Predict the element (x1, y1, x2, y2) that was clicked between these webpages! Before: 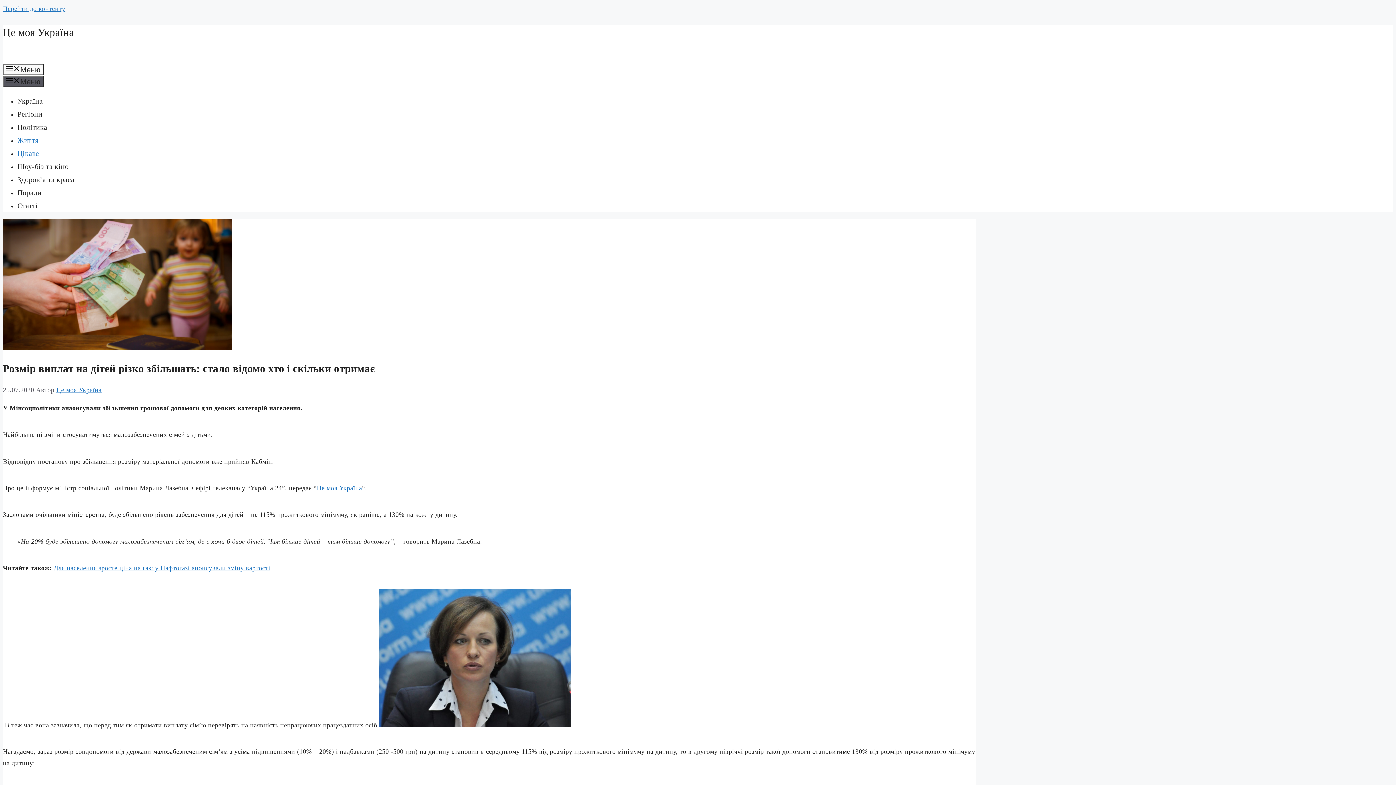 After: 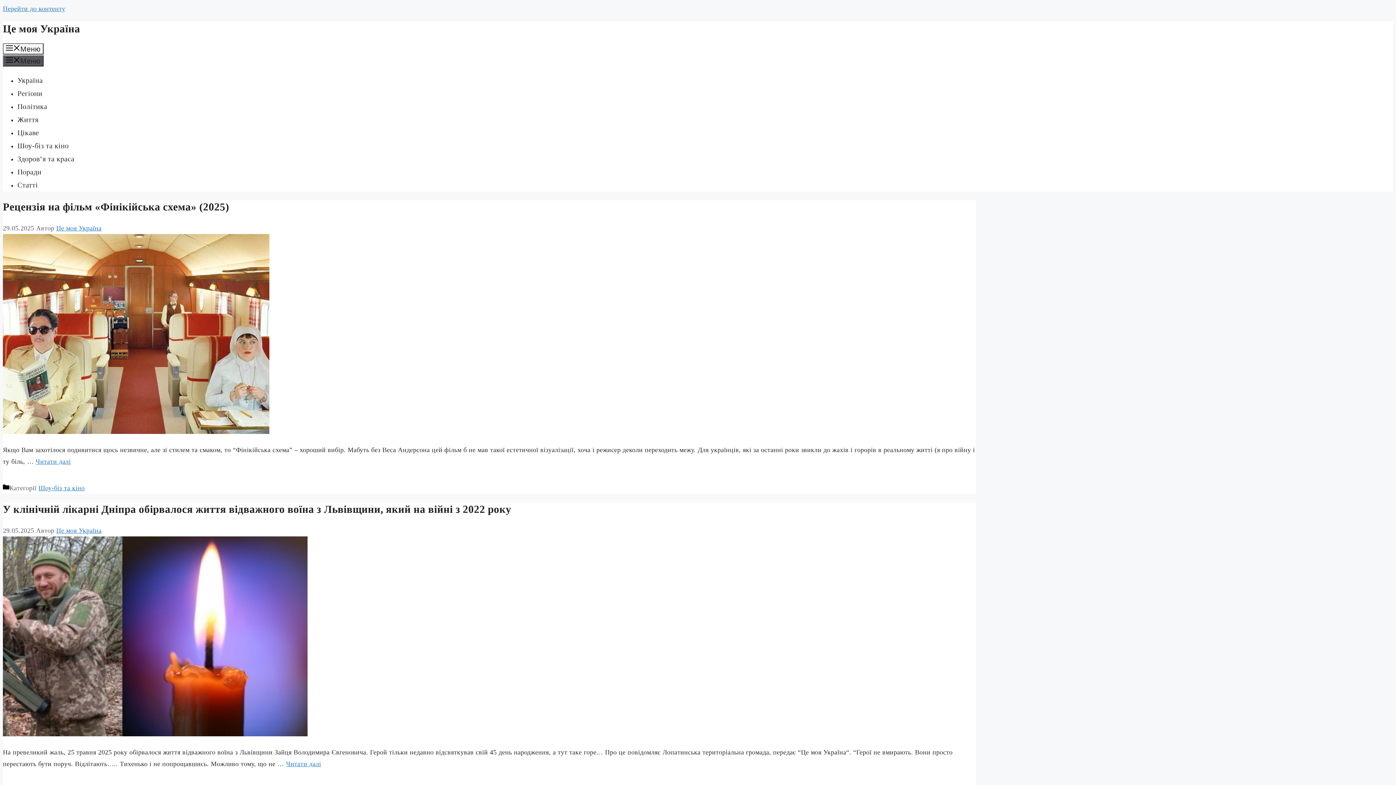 Action: bbox: (2, 26, 74, 38) label: Це моя Україна